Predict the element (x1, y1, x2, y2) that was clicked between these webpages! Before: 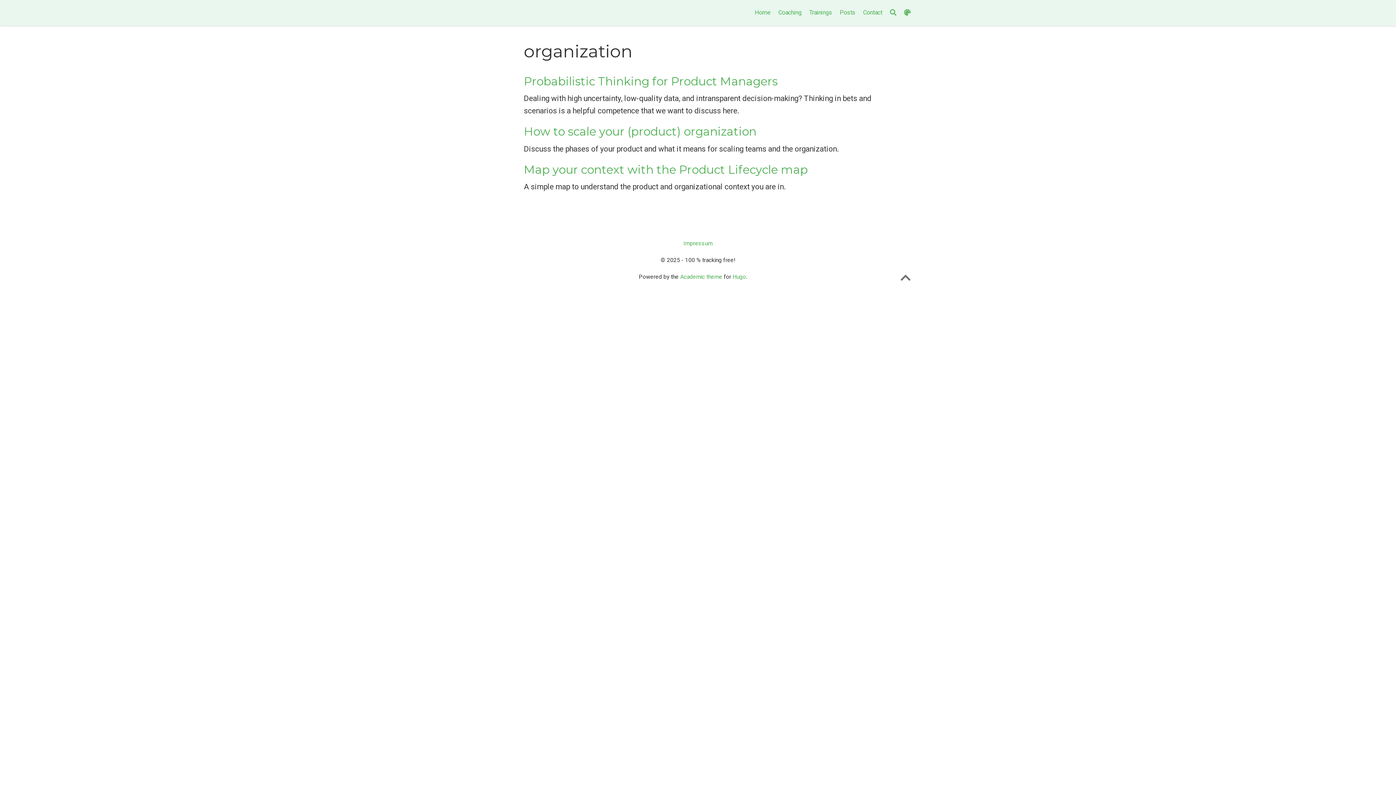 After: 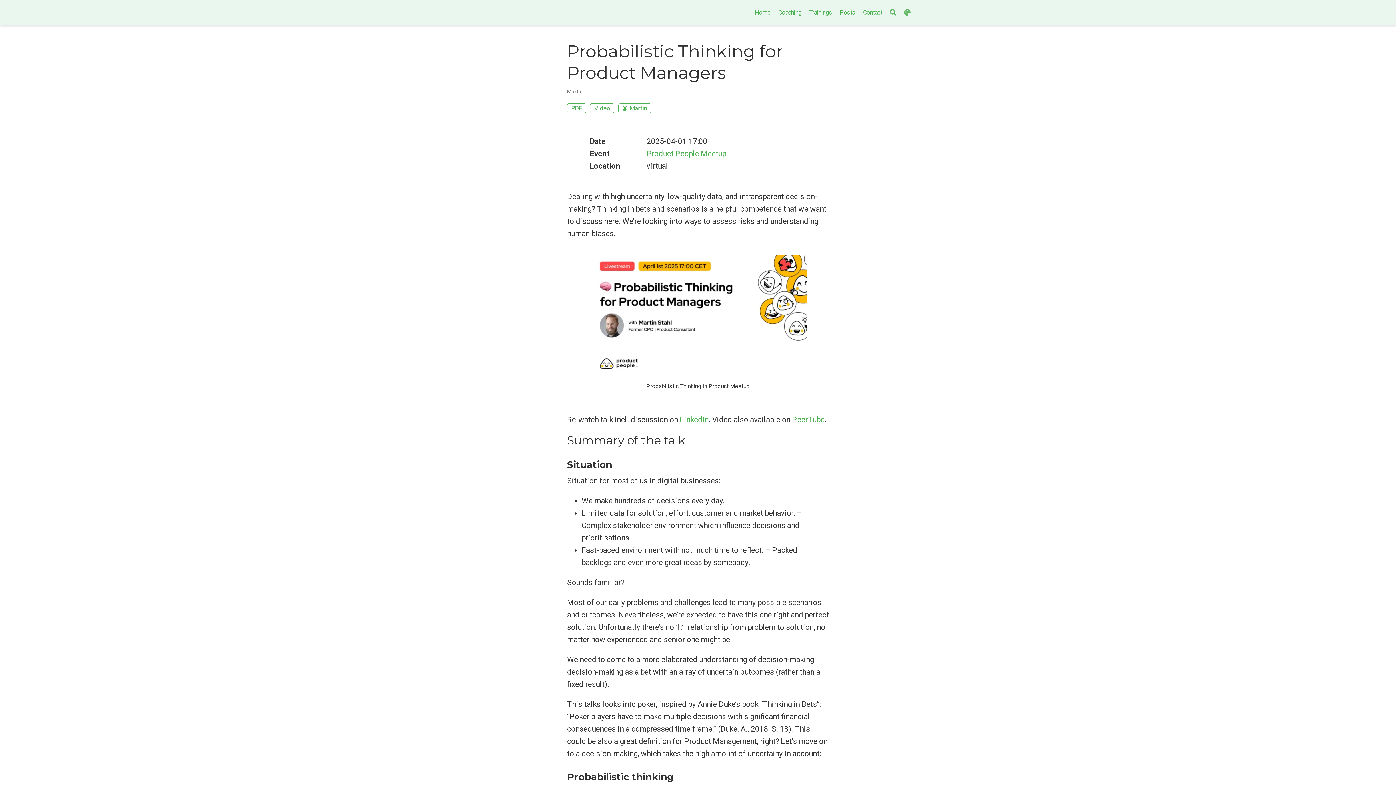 Action: label: Probabilistic Thinking for Product Managers bbox: (524, 74, 777, 88)